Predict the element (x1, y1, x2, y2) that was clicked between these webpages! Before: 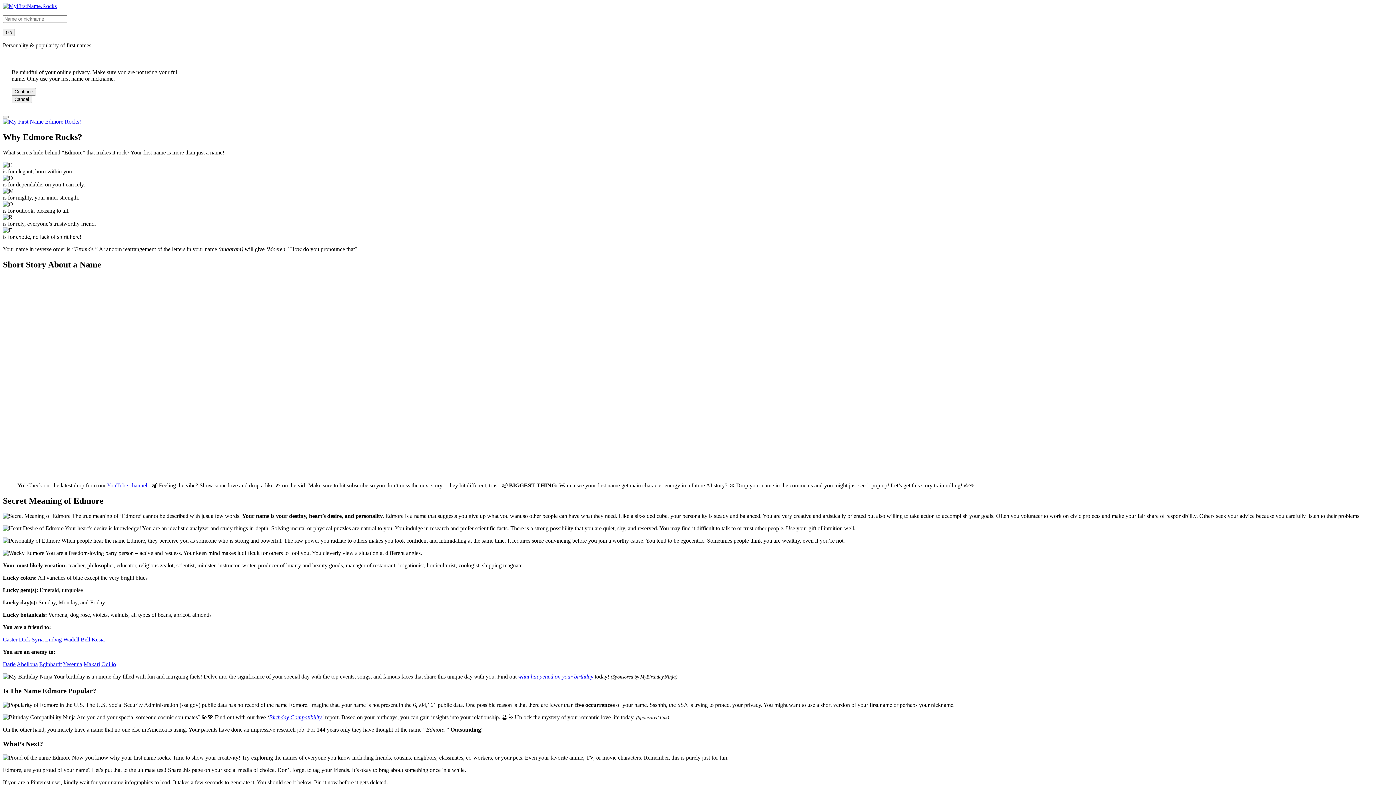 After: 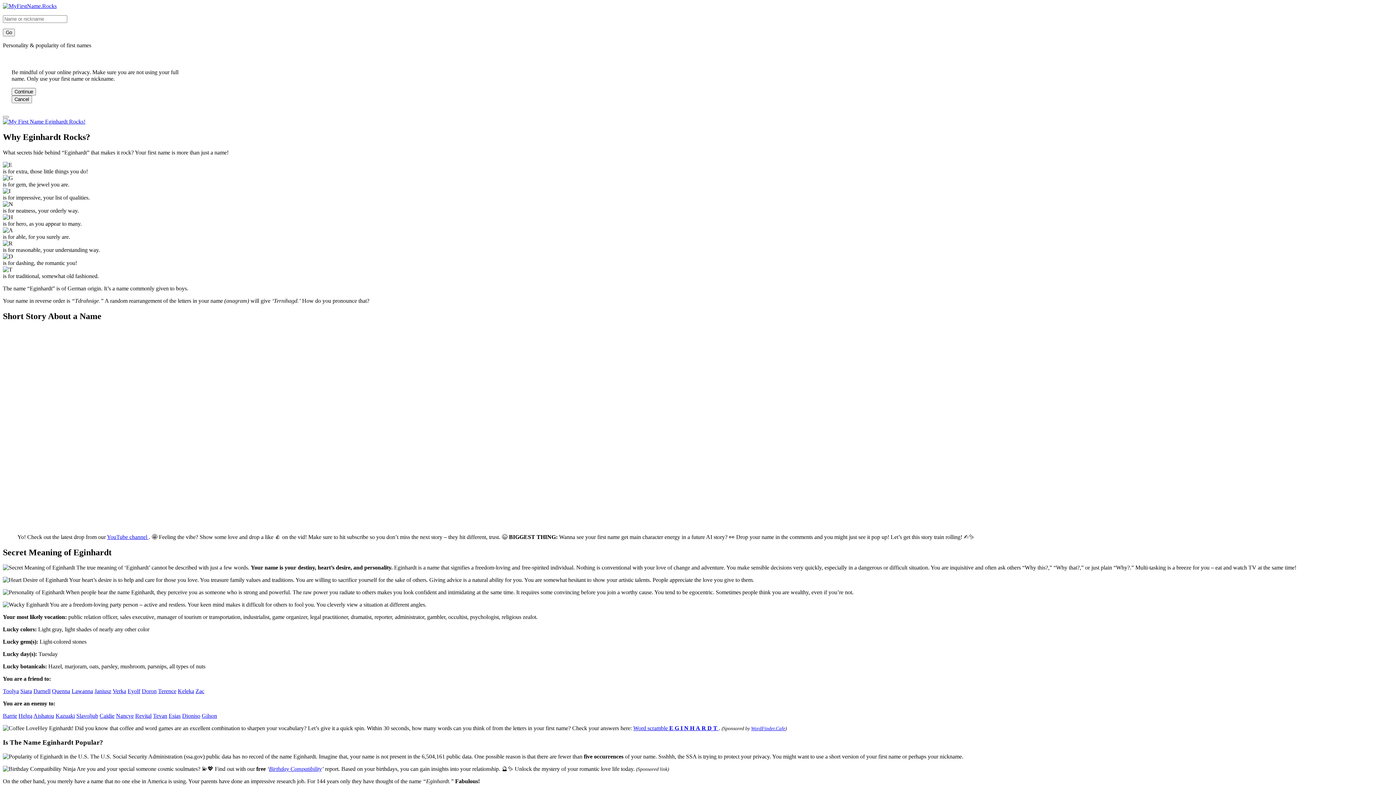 Action: bbox: (39, 661, 61, 667) label: Eginhardt